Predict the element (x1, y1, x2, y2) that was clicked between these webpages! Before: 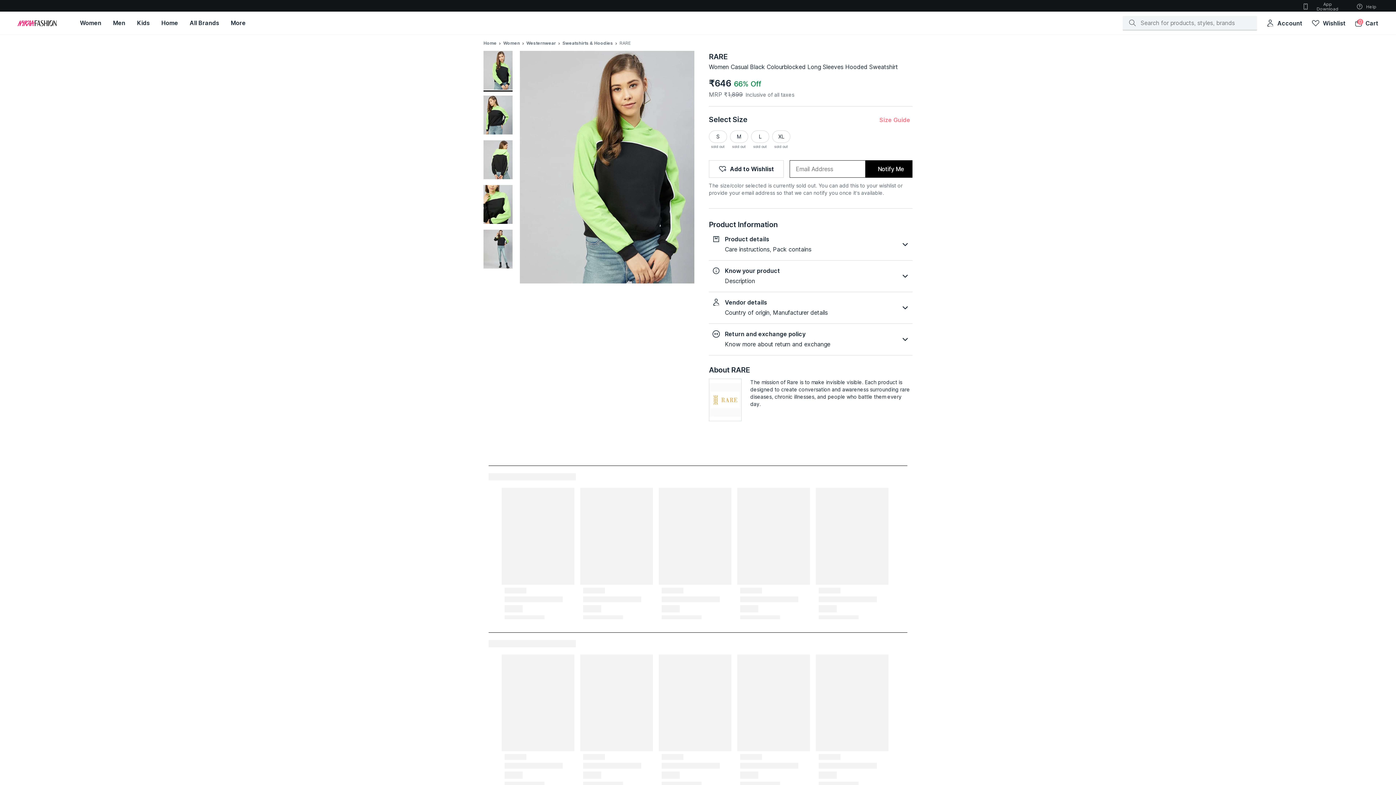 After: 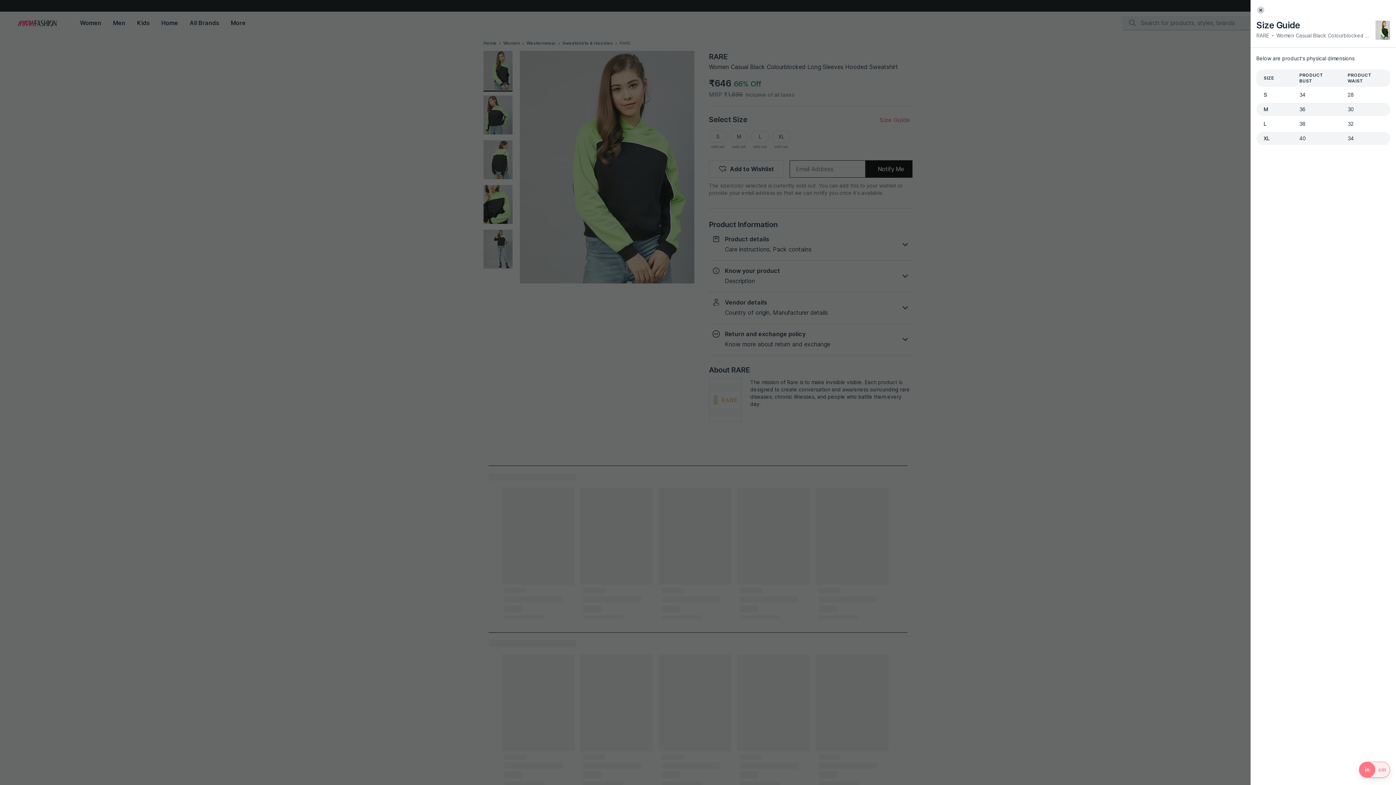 Action: bbox: (877, 115, 912, 124) label: Size Guide